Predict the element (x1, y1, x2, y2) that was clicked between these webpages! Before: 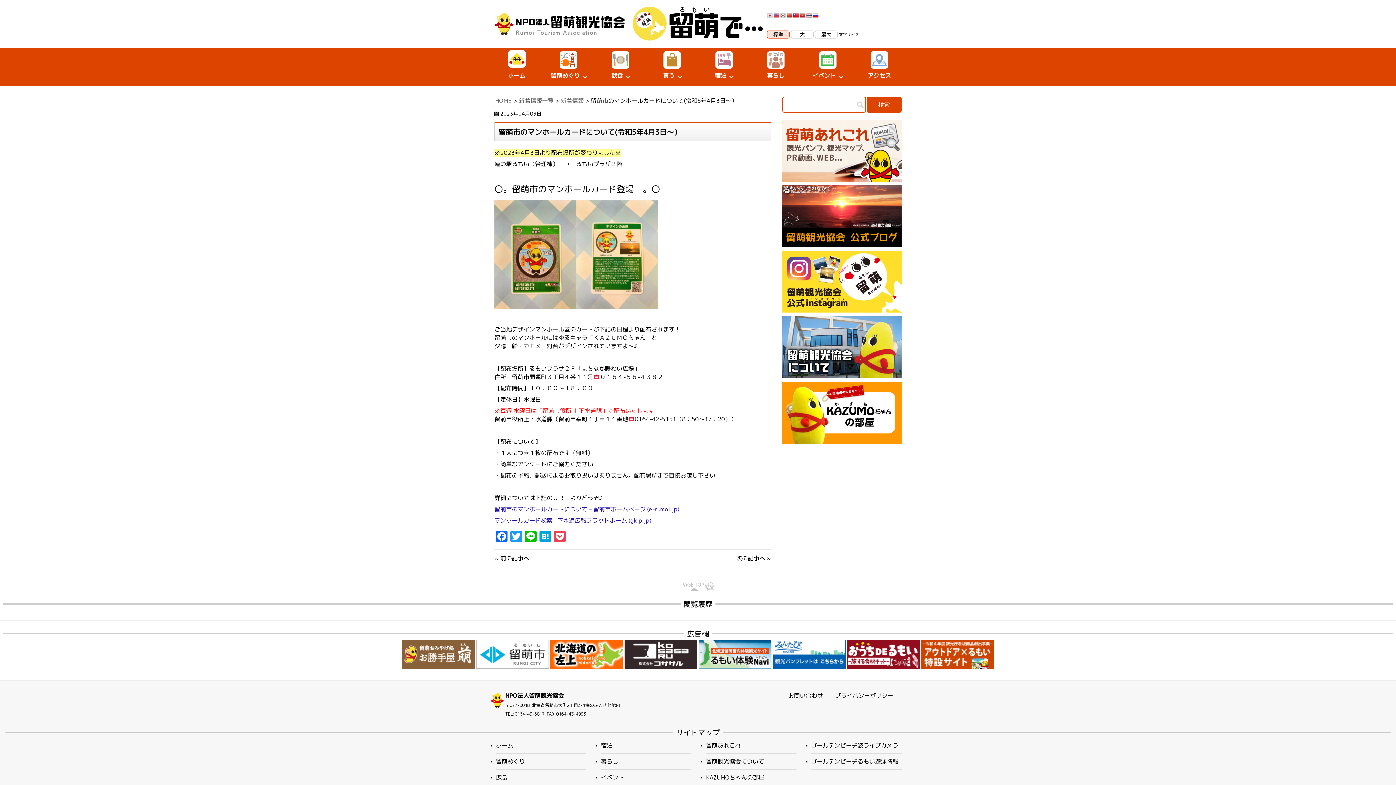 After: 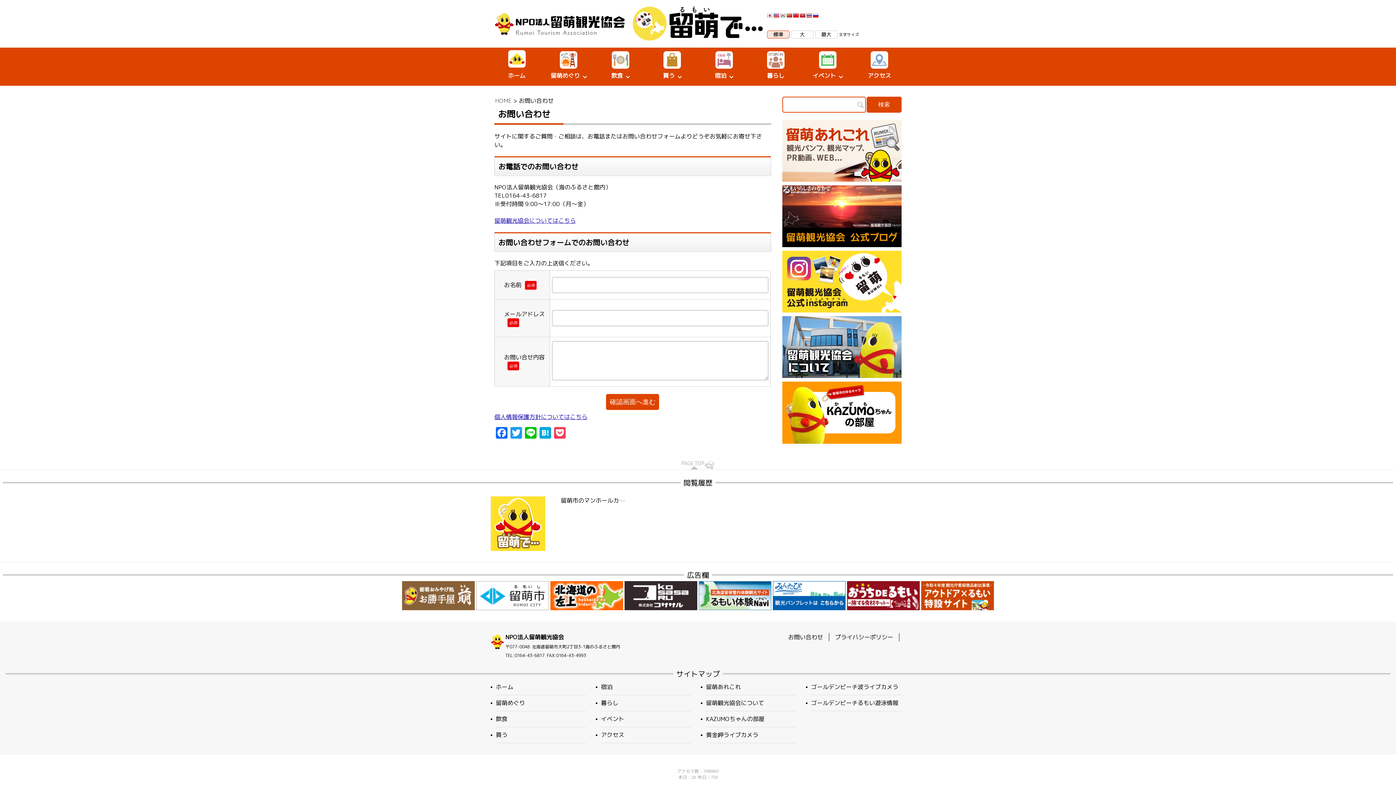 Action: label: お問い合わせ bbox: (788, 692, 829, 700)